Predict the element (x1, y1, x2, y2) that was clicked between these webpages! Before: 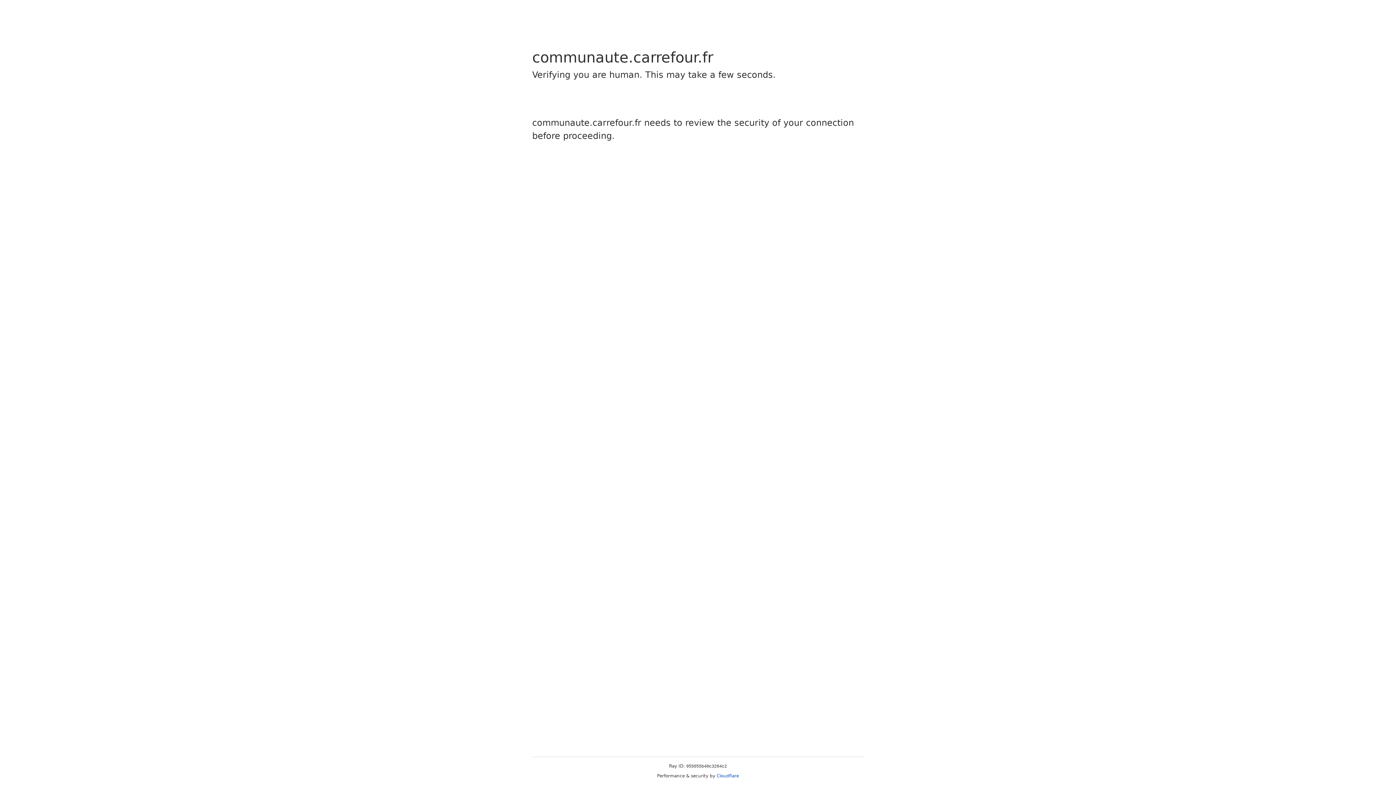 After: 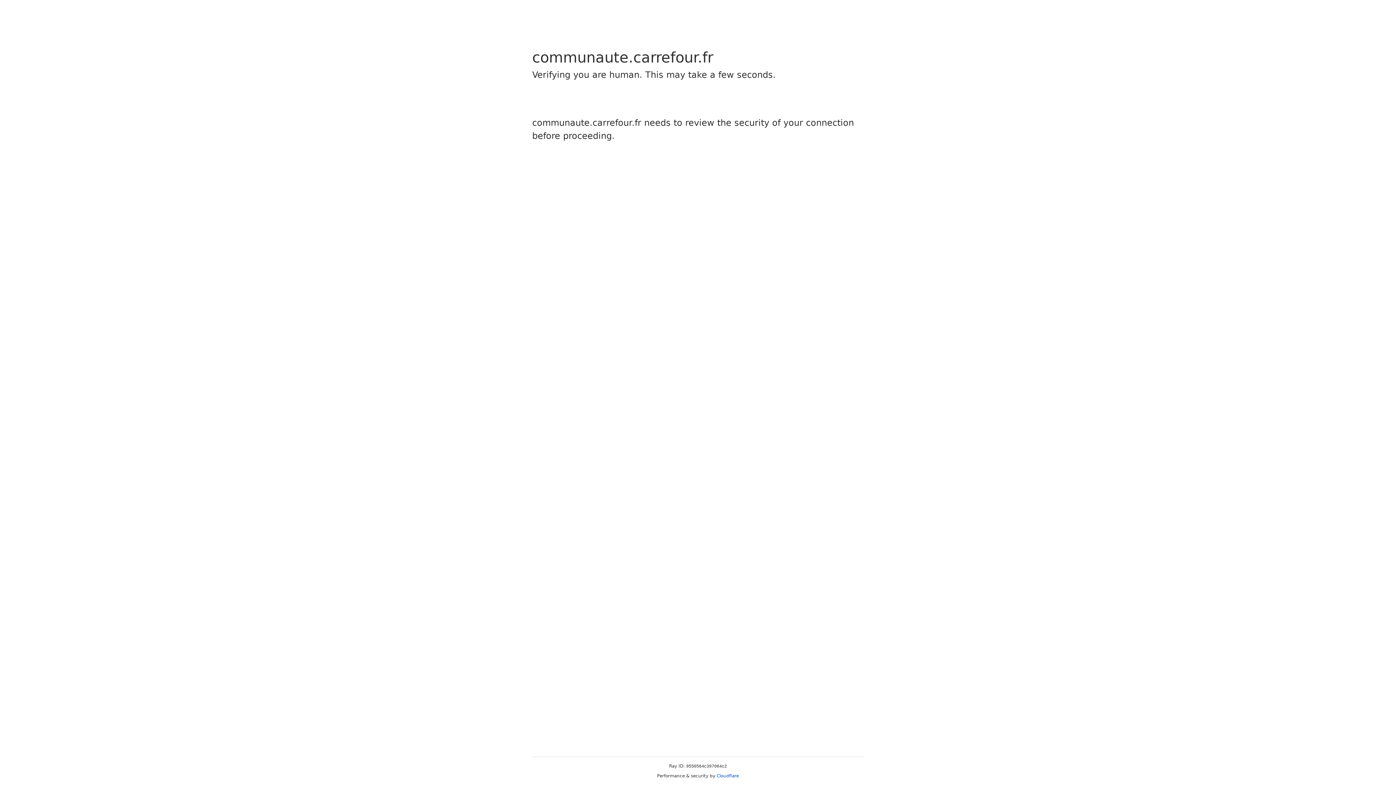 Action: bbox: (716, 773, 739, 778) label: Cloudflare